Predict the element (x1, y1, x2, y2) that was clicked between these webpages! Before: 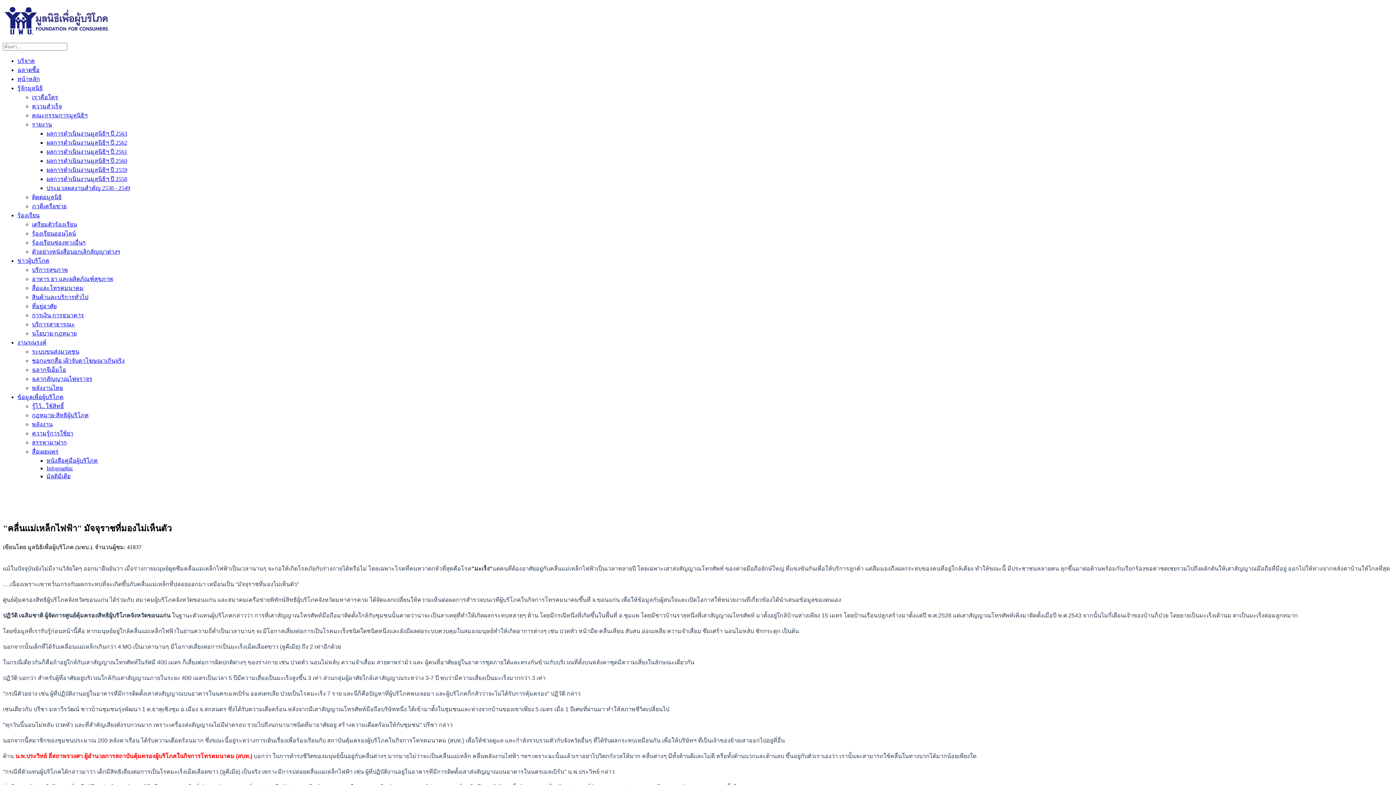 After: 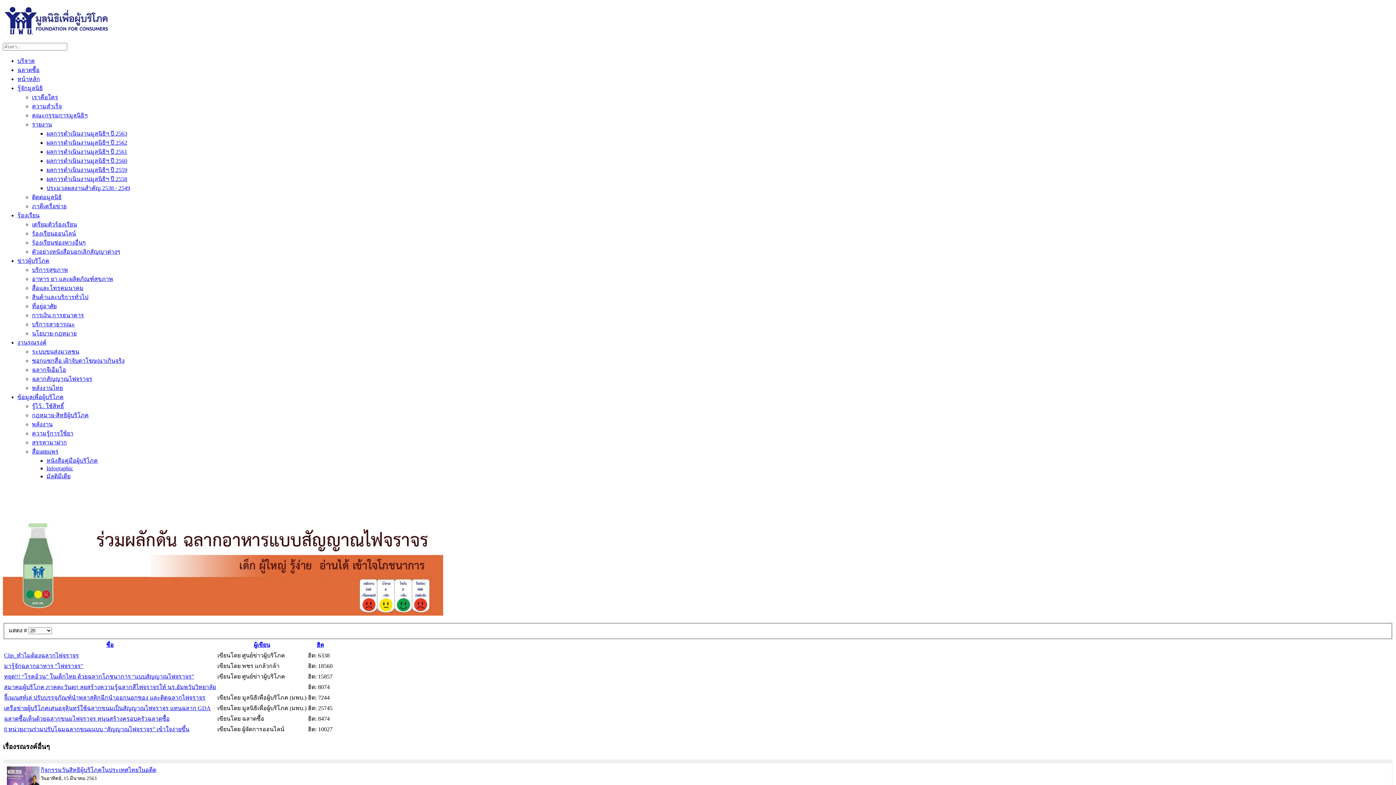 Action: label: ฉลากสัญญาณไฟจราจร bbox: (32, 376, 92, 382)